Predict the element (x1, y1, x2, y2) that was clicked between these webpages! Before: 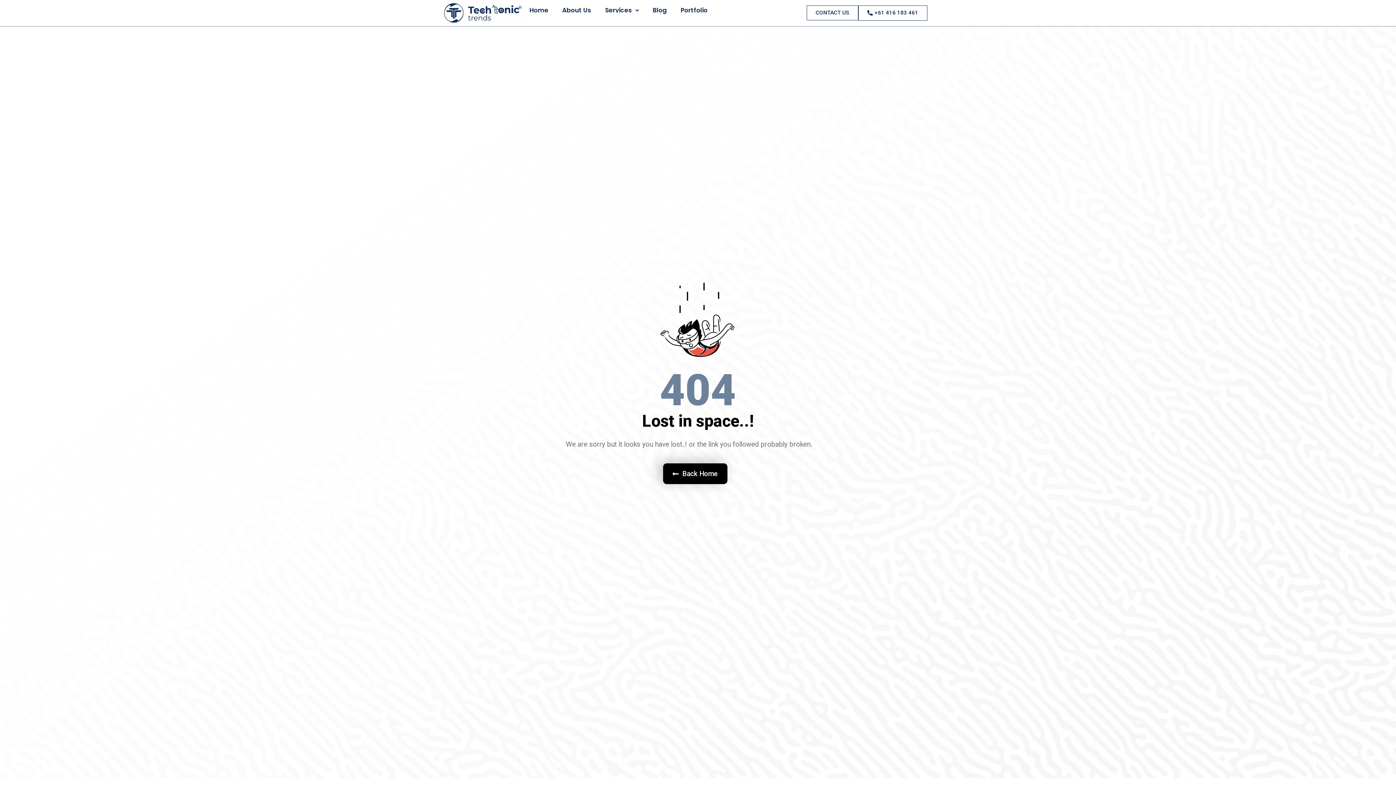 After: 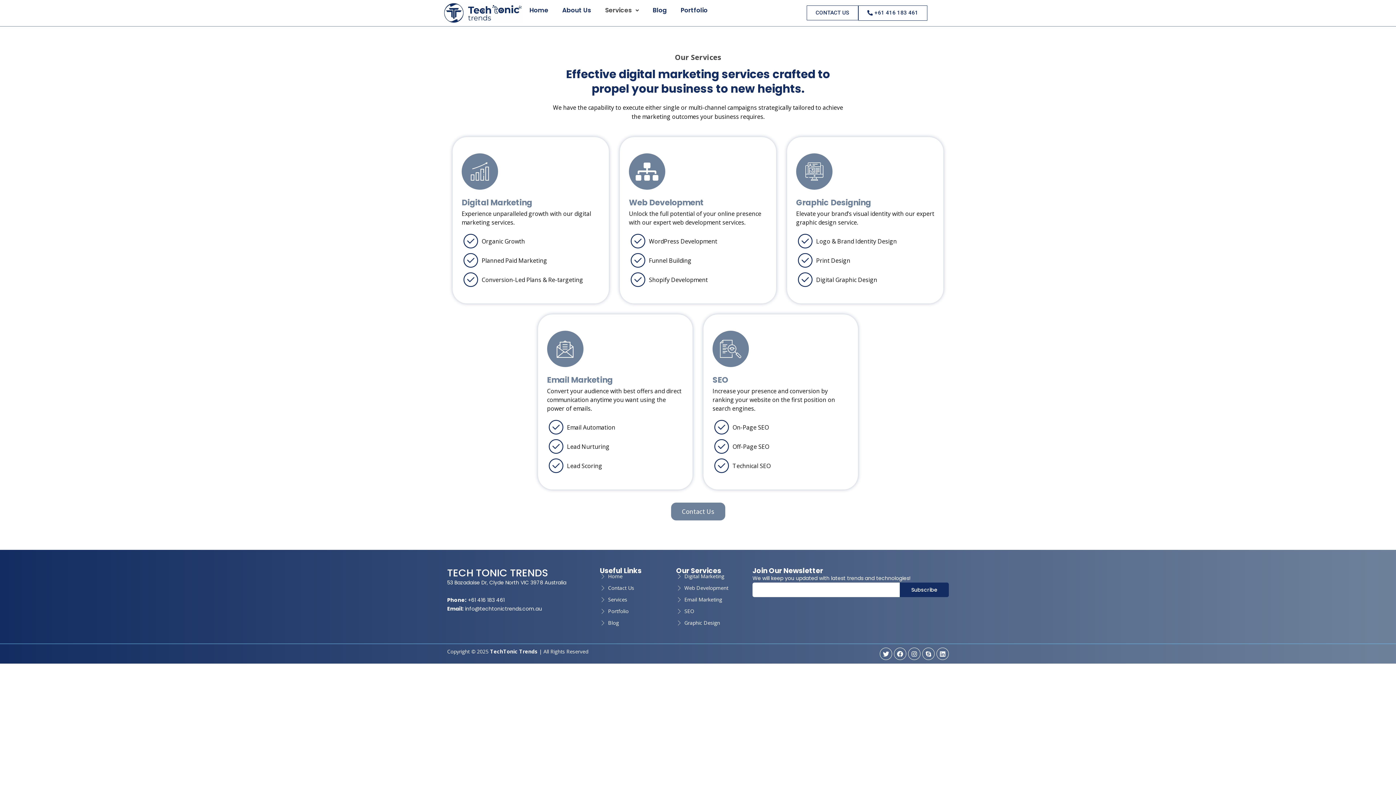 Action: label: Services bbox: (598, 1, 646, 18)